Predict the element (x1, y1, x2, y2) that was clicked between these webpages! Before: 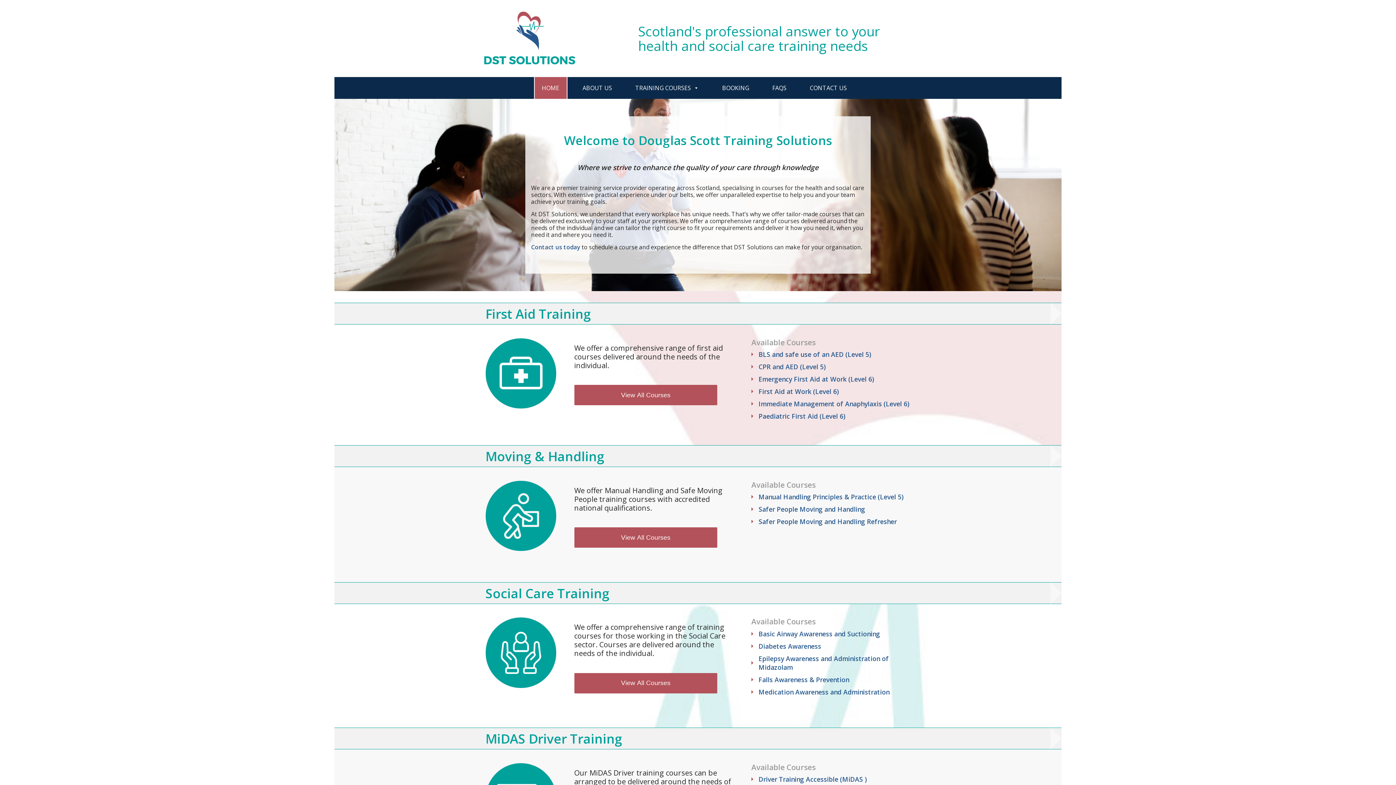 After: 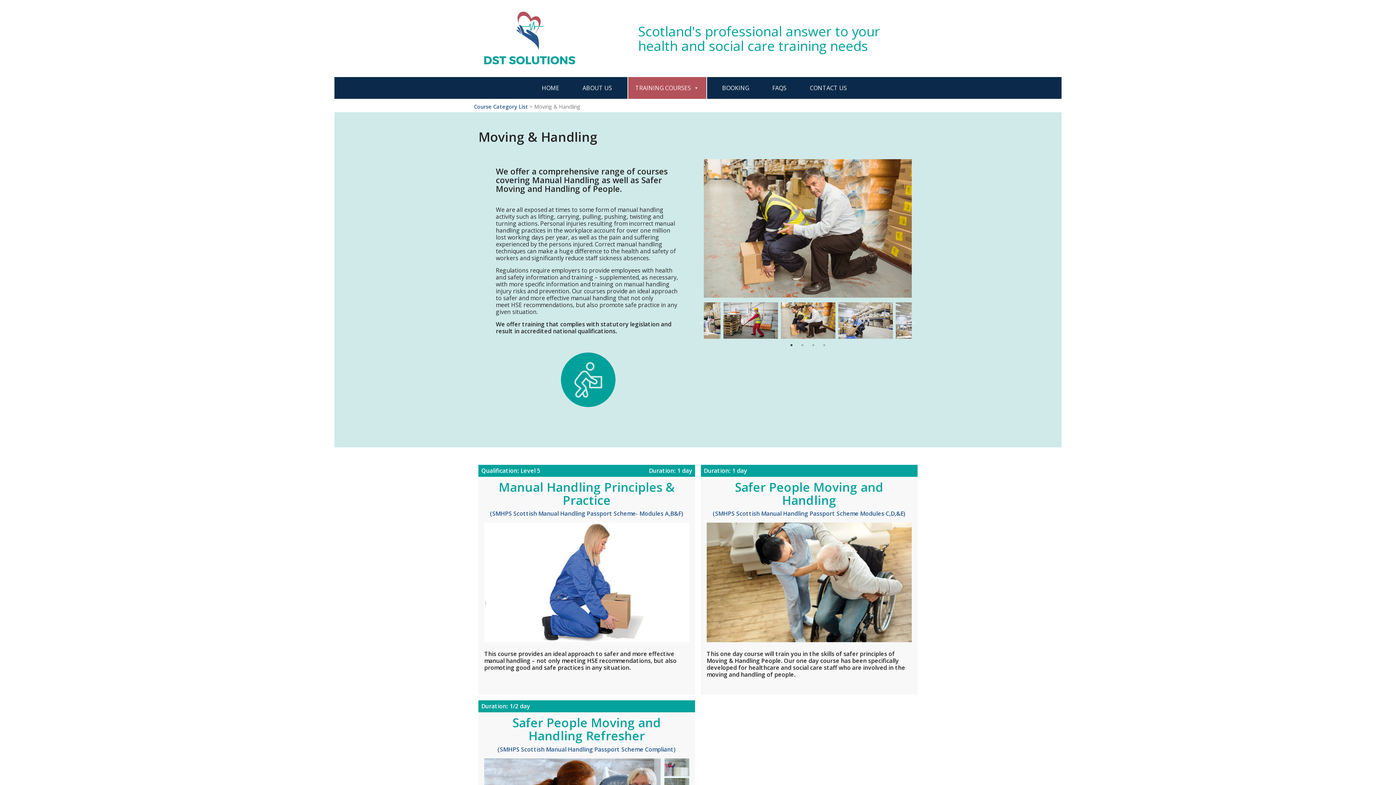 Action: label: View All Courses bbox: (574, 533, 717, 541)